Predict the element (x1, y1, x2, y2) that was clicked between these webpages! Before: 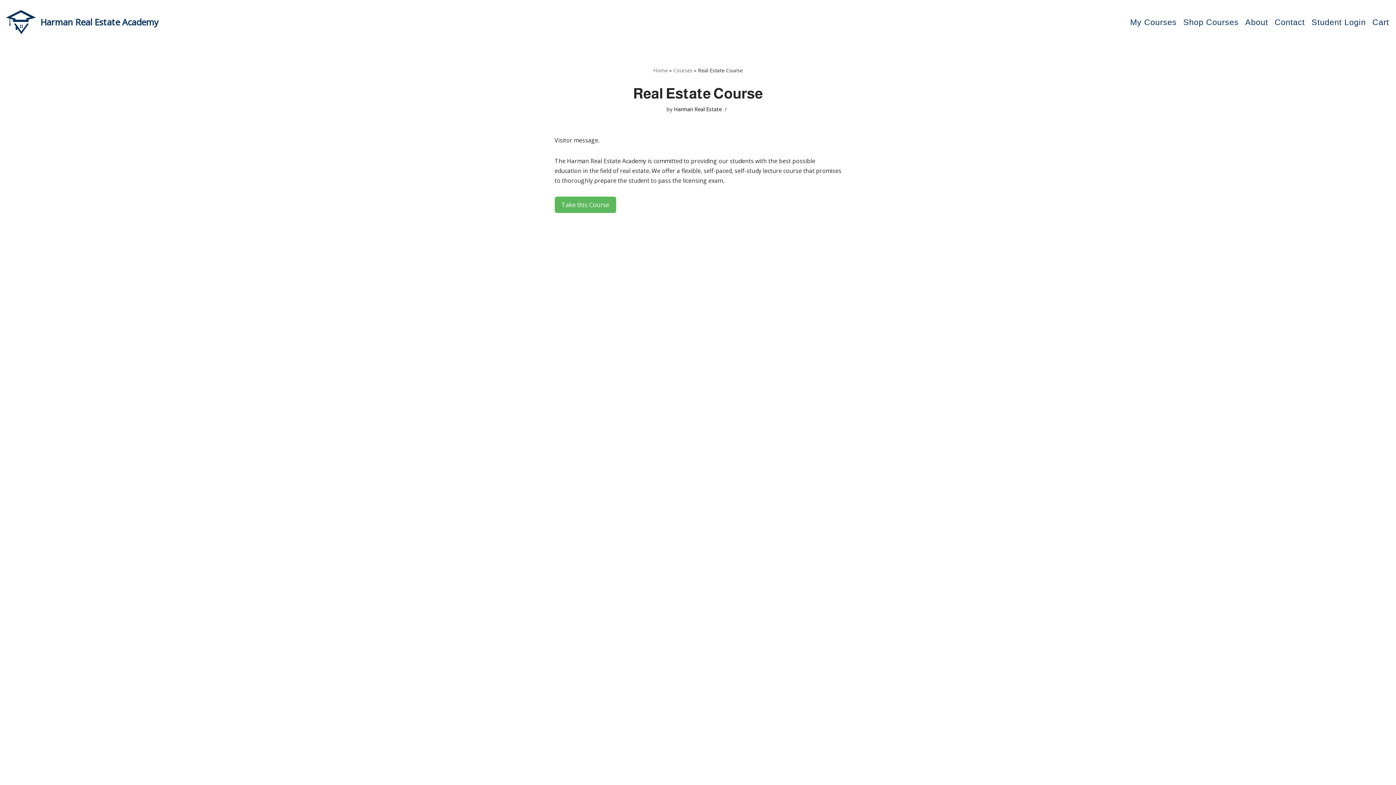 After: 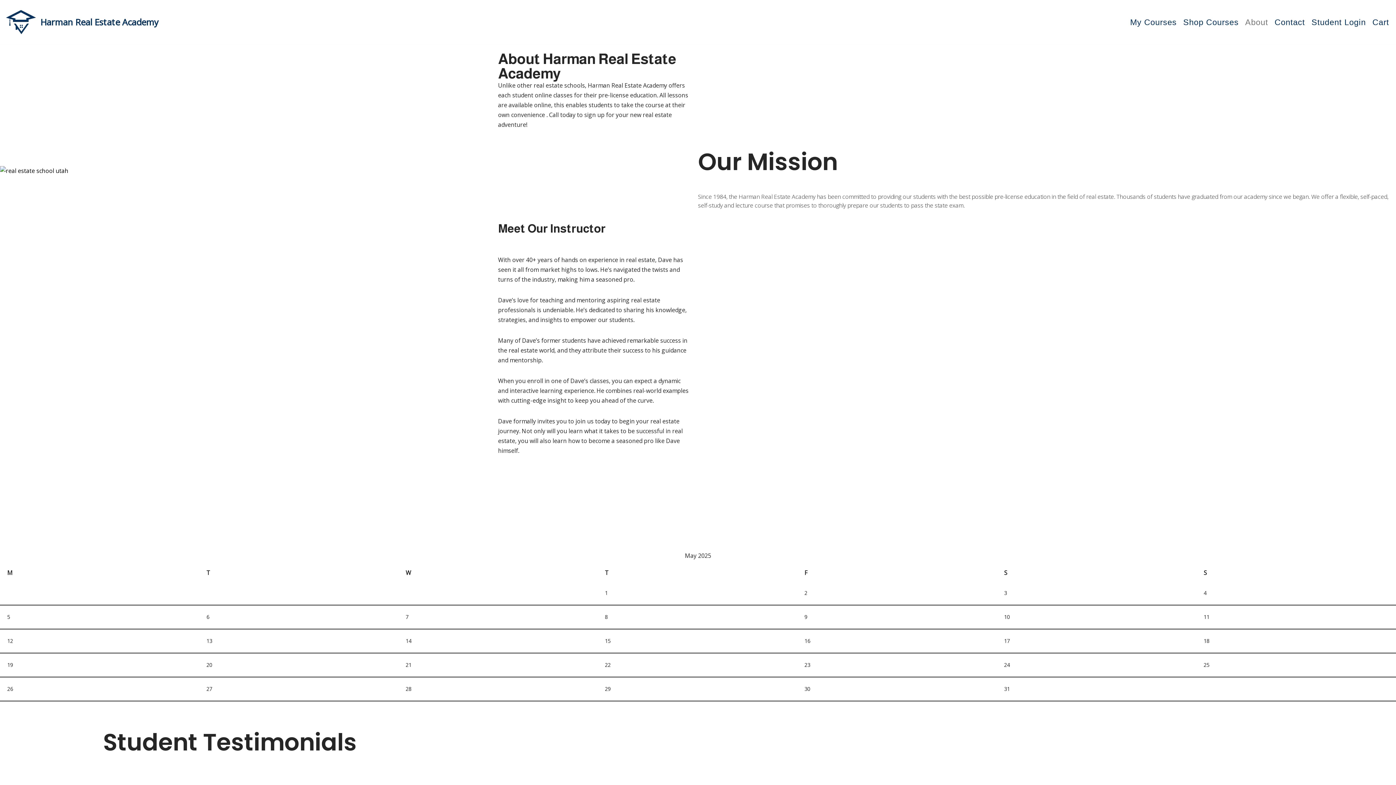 Action: label: About bbox: (1245, 15, 1268, 28)